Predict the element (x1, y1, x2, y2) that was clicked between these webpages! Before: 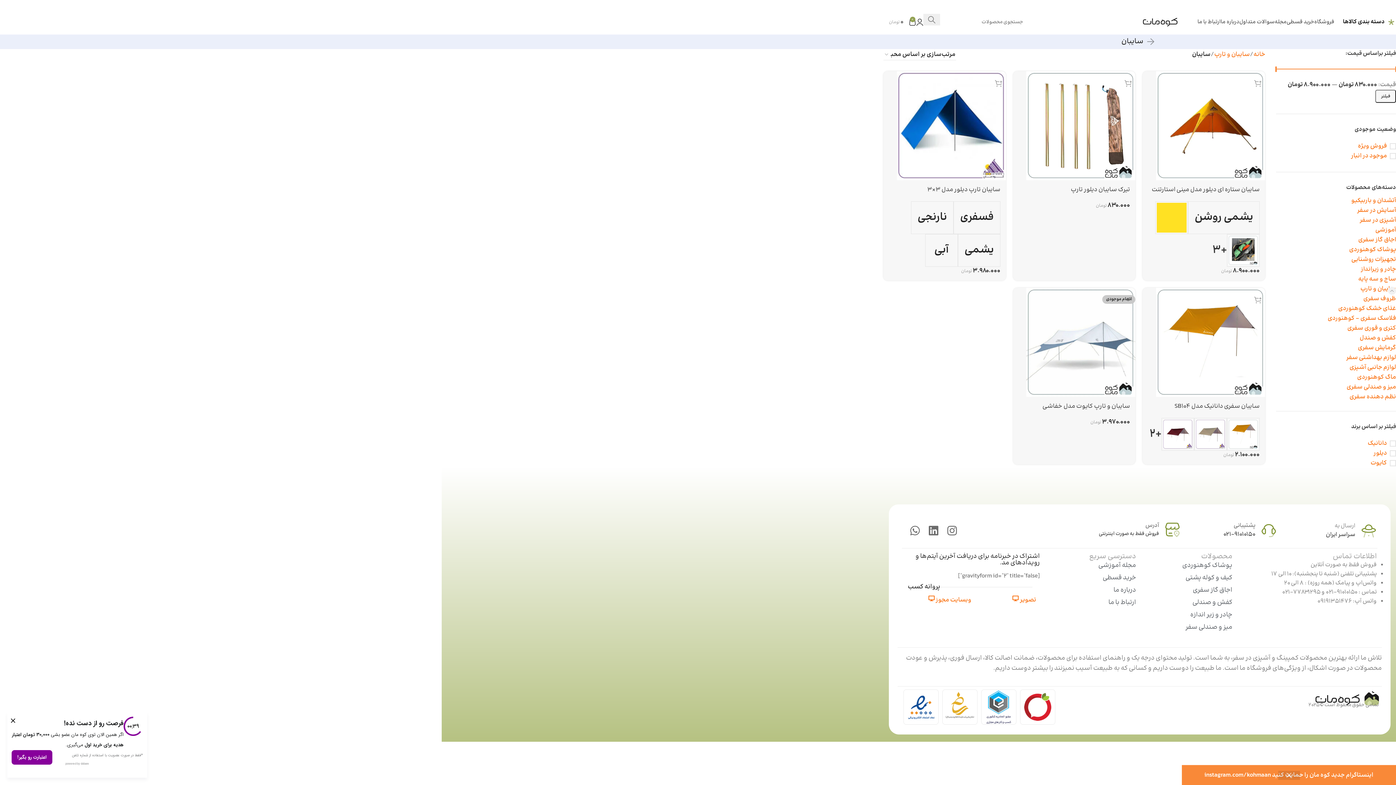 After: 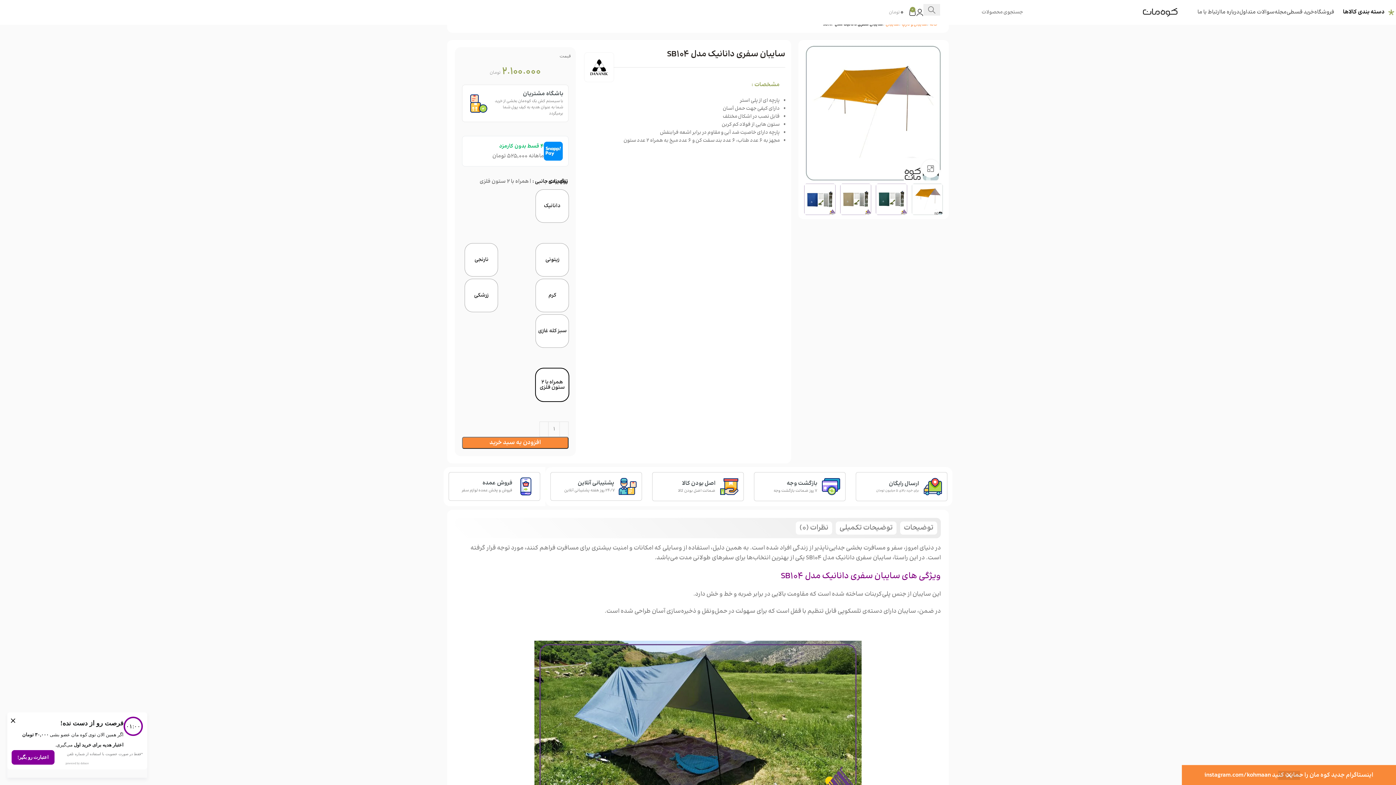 Action: bbox: (1143, 288, 1265, 397)